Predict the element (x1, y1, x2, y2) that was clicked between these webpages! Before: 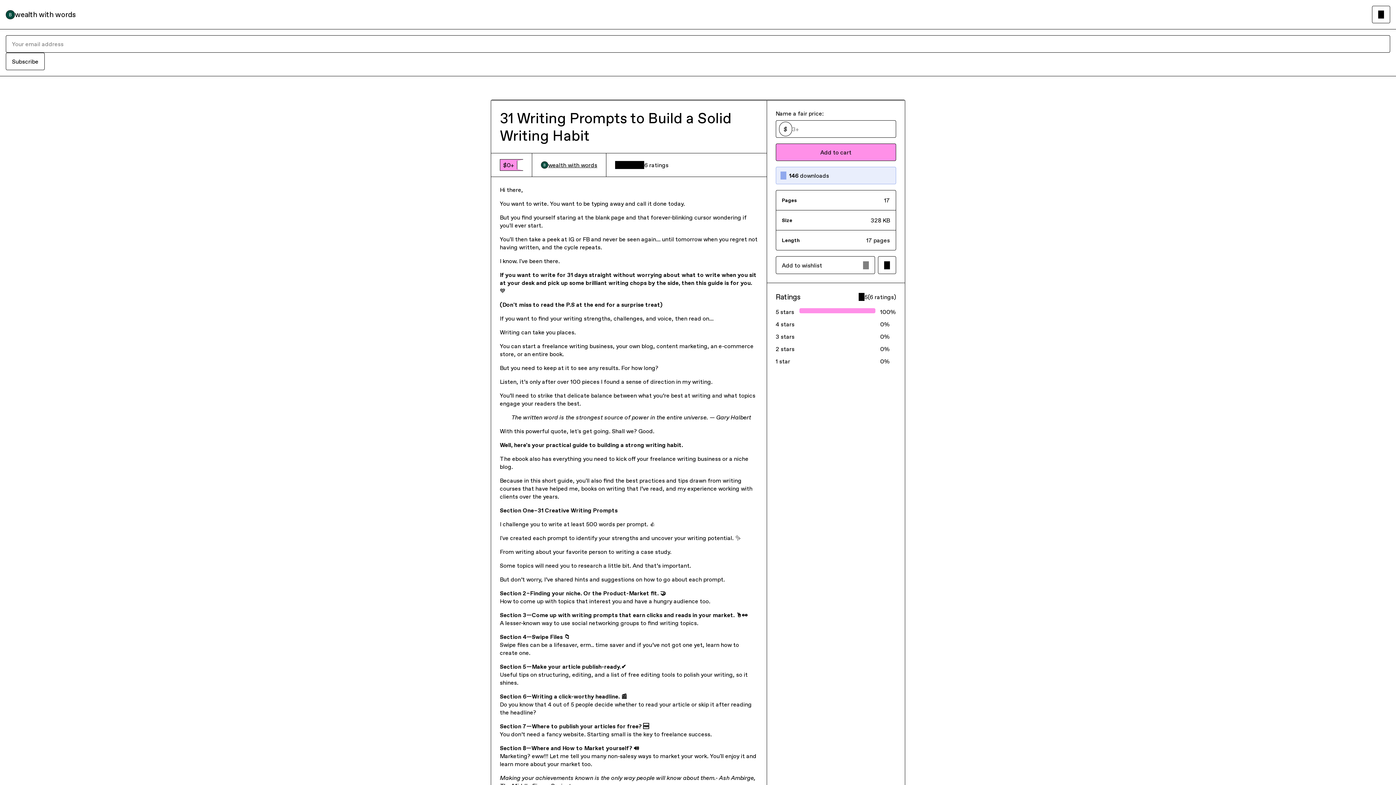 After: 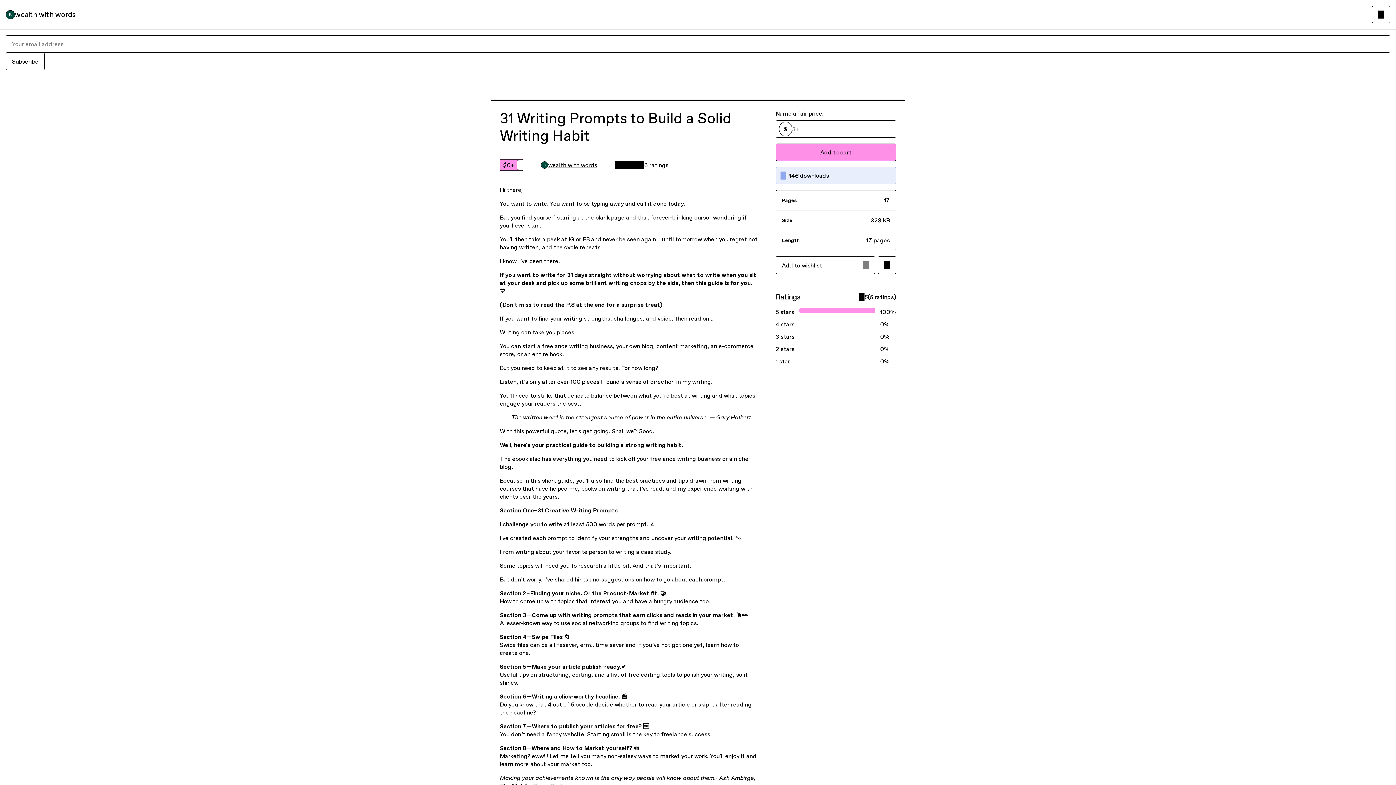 Action: bbox: (541, 161, 597, 169) label: wealth with words